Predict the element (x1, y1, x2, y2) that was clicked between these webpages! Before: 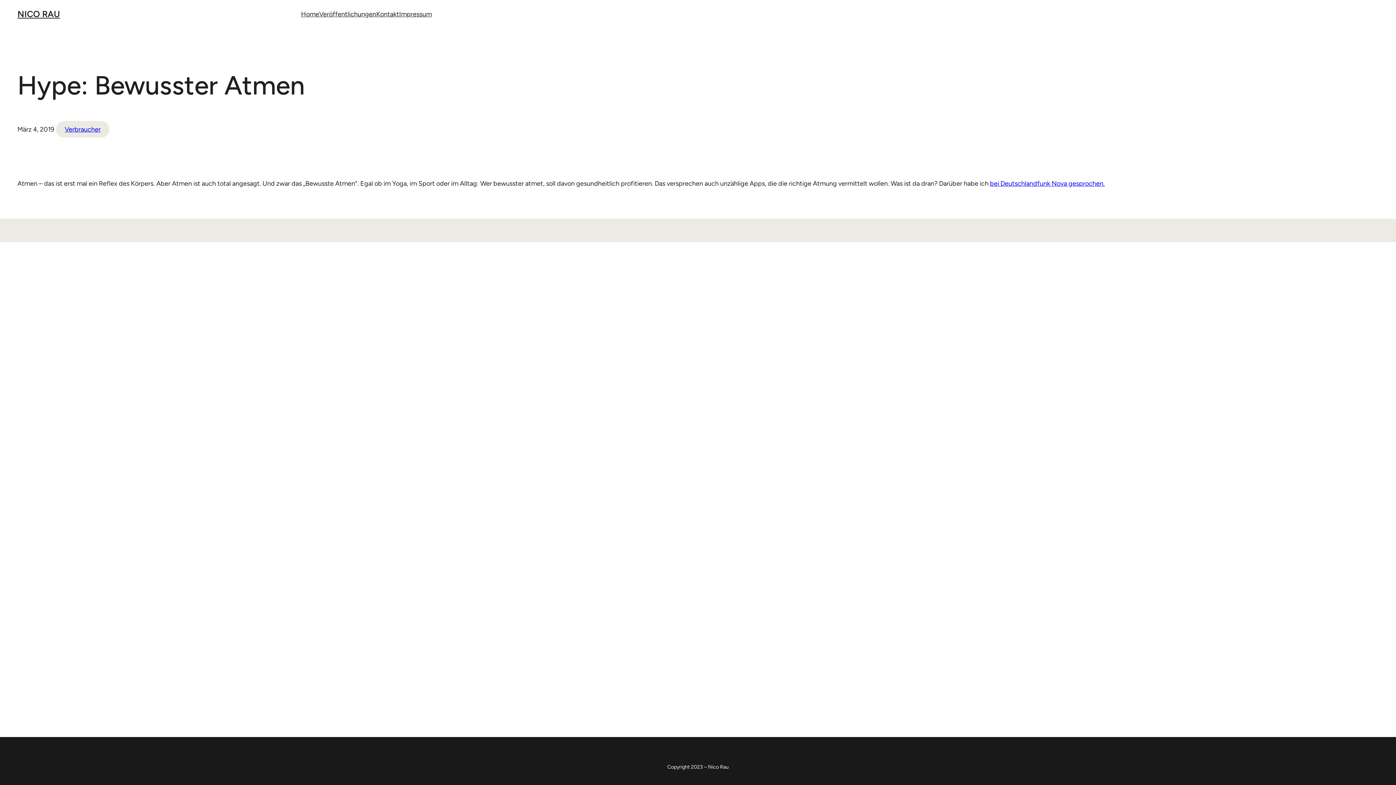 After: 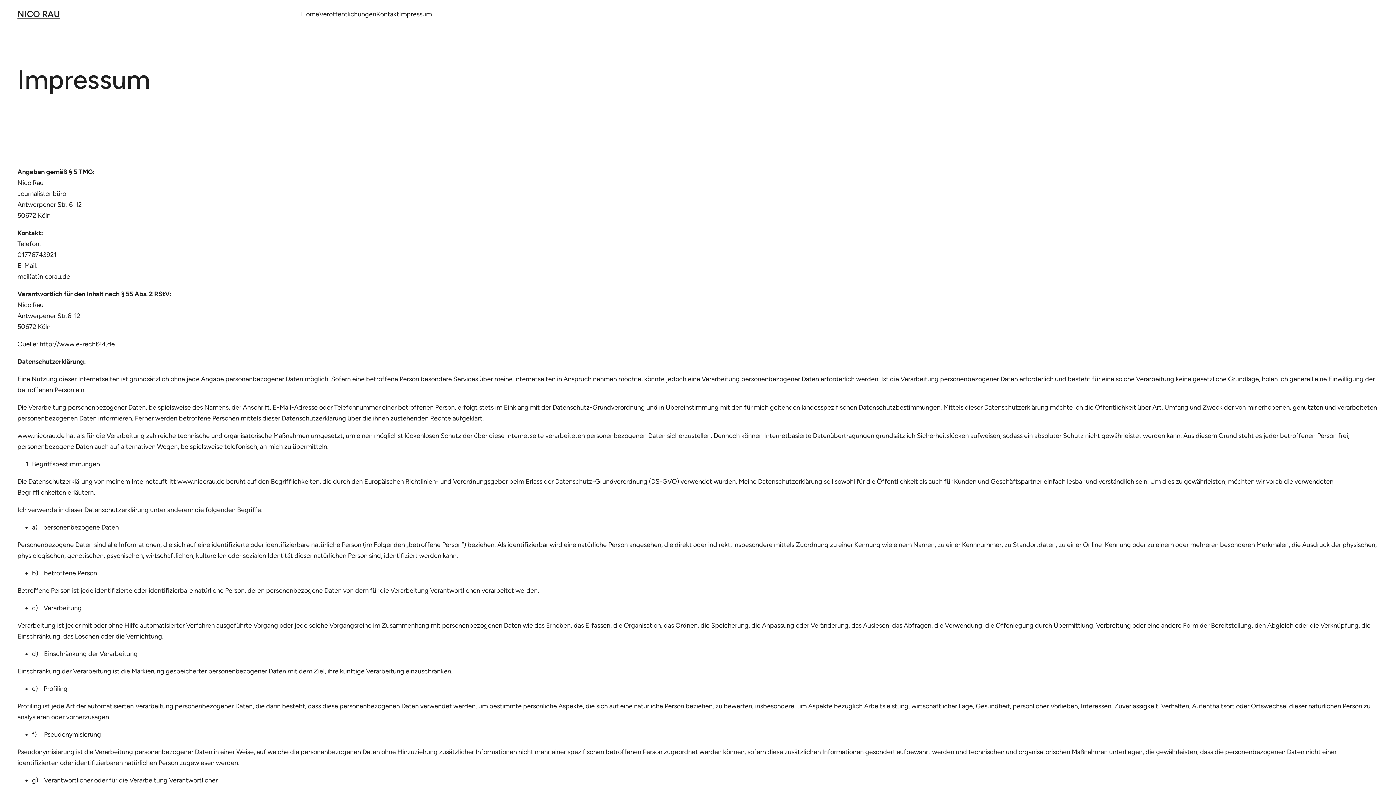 Action: bbox: (399, 8, 432, 19) label: Impressum